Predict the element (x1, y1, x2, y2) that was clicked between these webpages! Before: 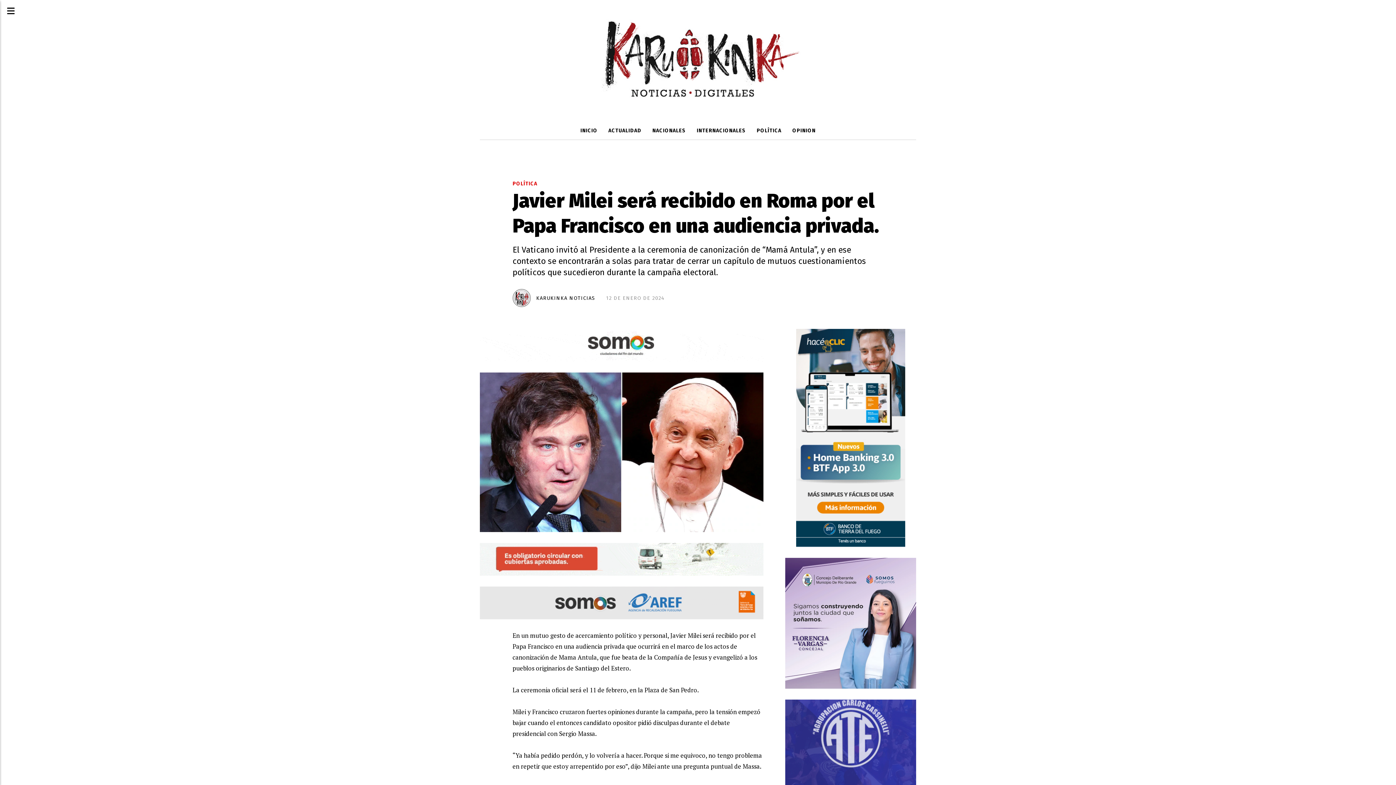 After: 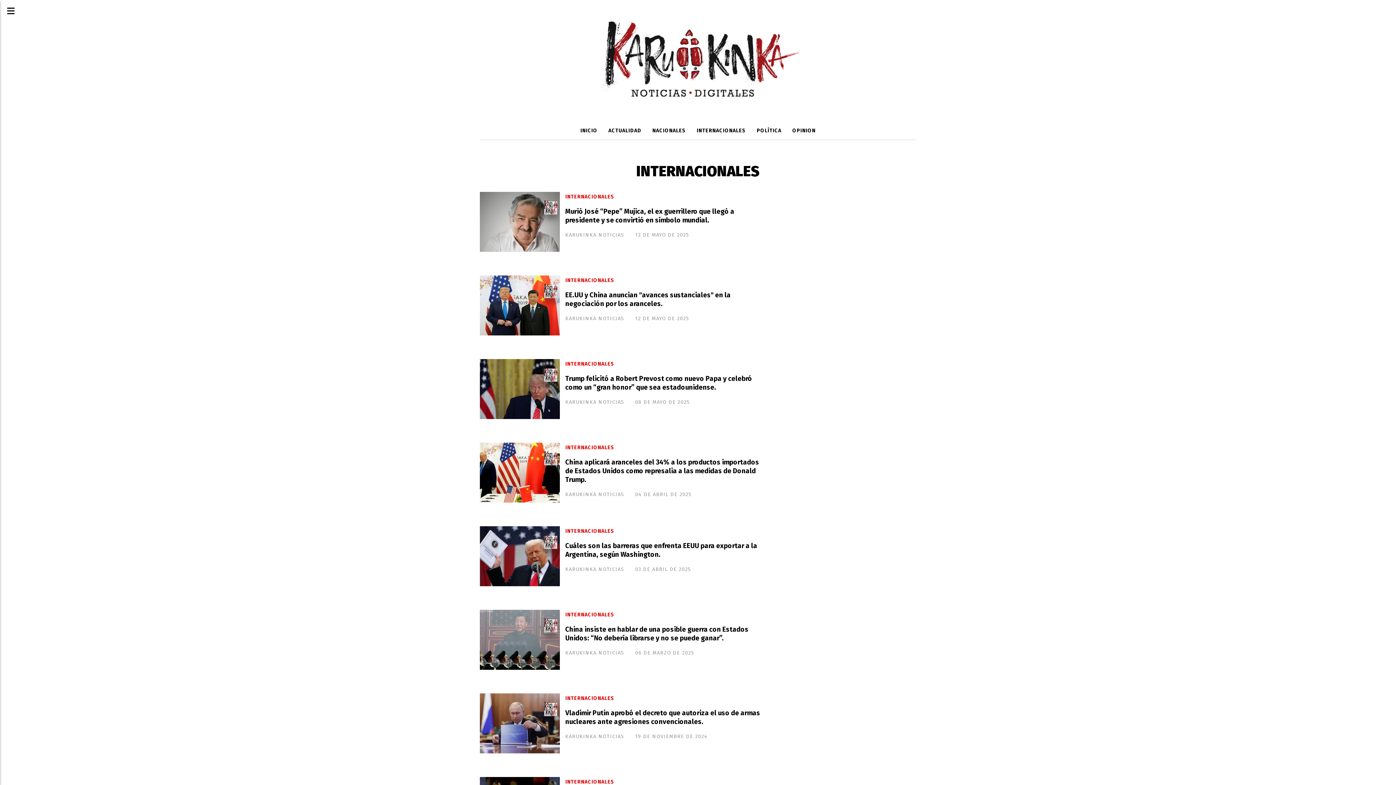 Action: bbox: (691, 122, 751, 139) label: INTERNACIONALES